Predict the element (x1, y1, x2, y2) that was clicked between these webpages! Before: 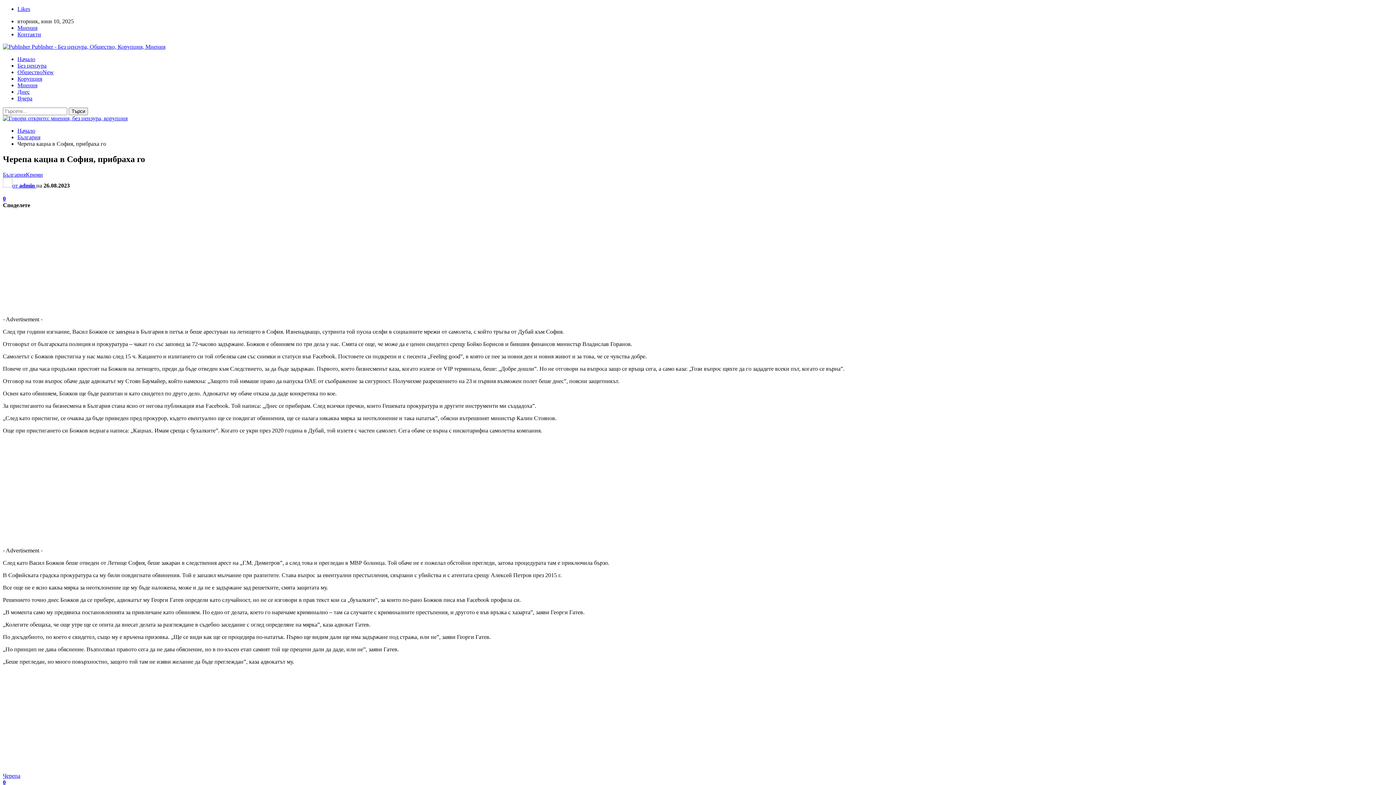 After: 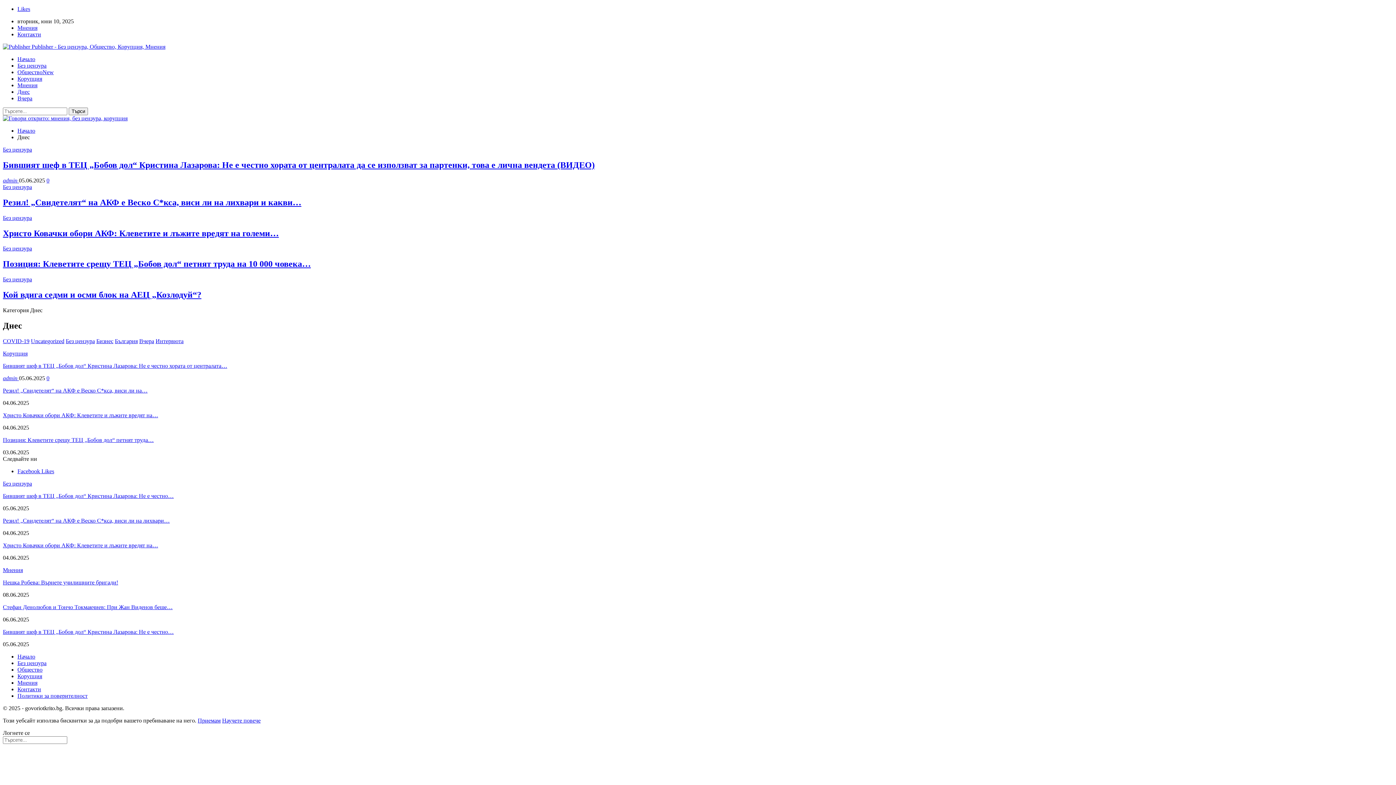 Action: bbox: (17, 88, 29, 94) label: Днес